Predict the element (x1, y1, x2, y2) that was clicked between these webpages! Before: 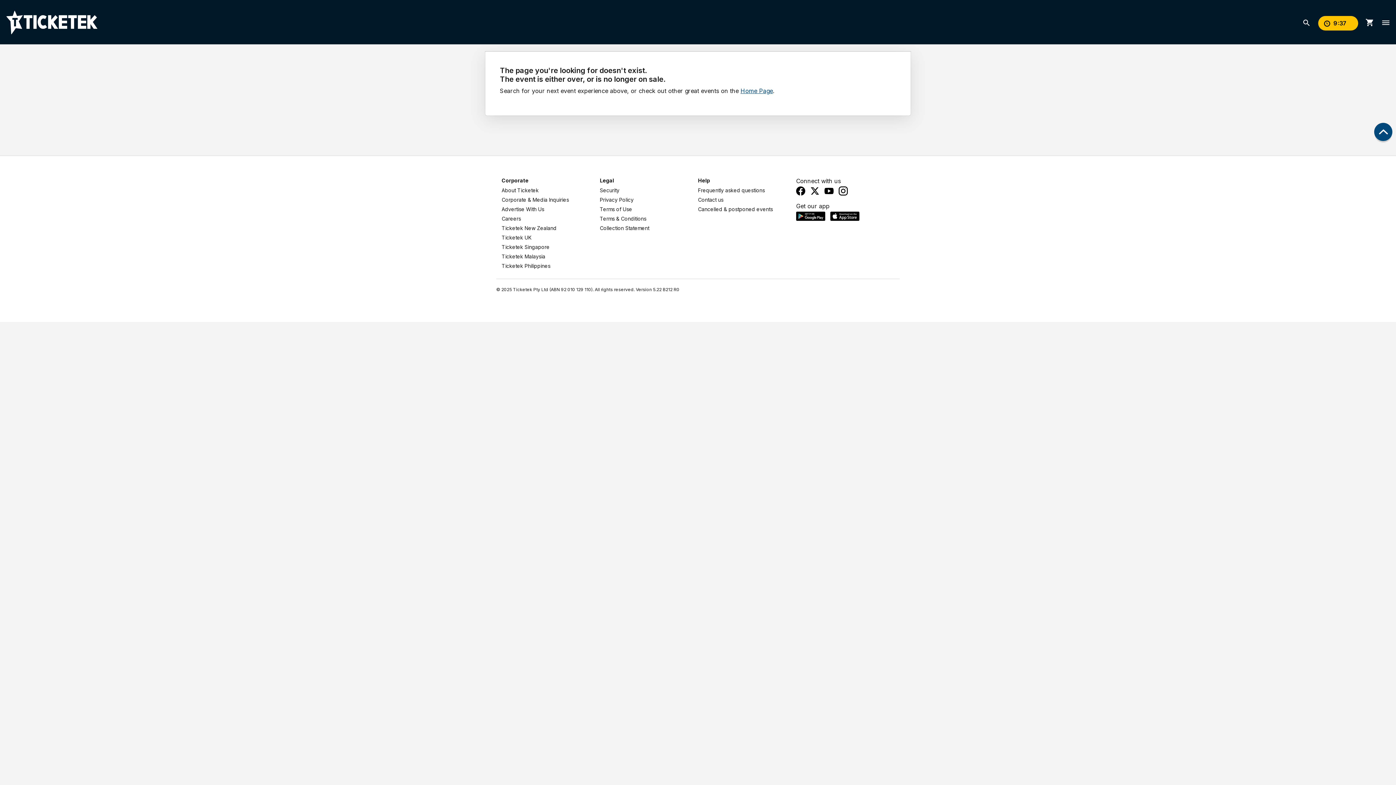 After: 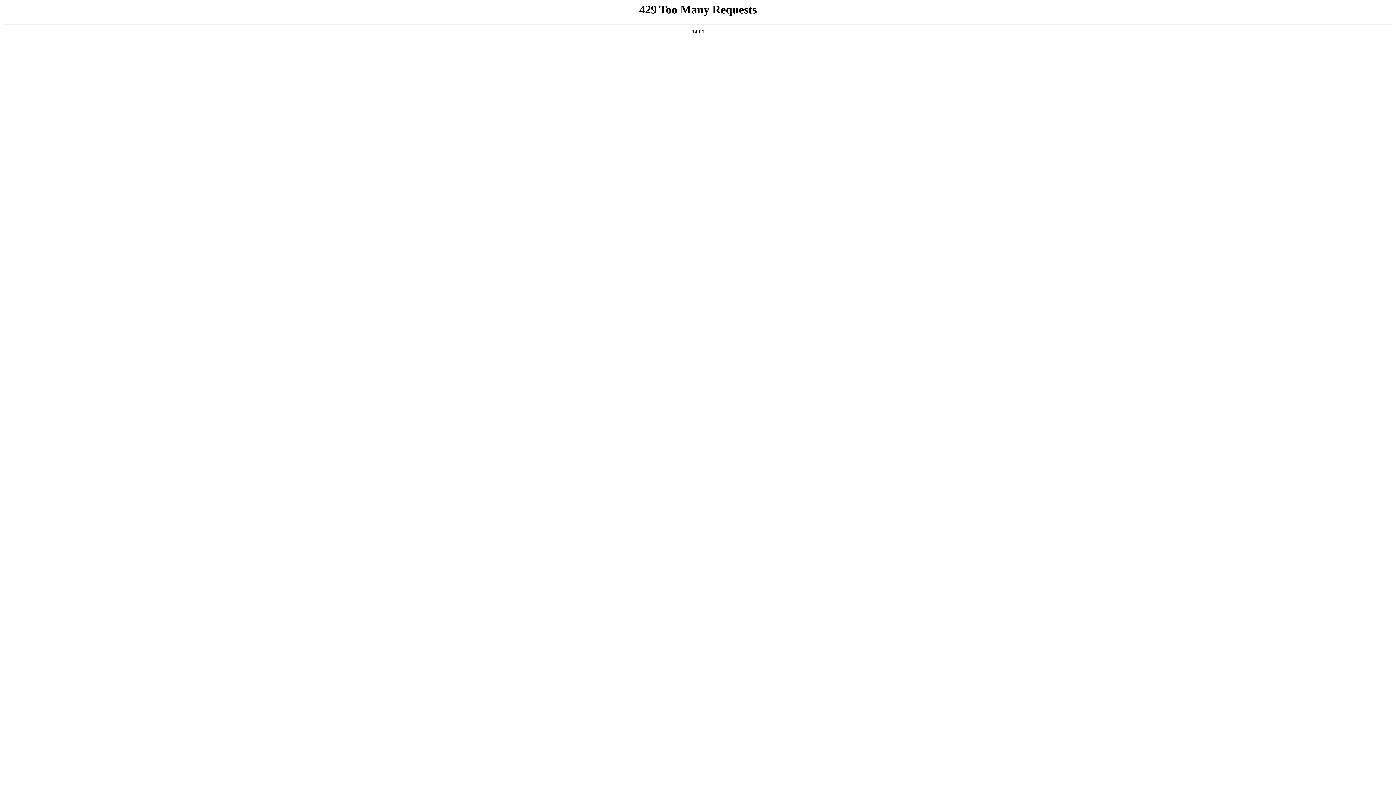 Action: bbox: (501, 215, 521, 221) label: Careers